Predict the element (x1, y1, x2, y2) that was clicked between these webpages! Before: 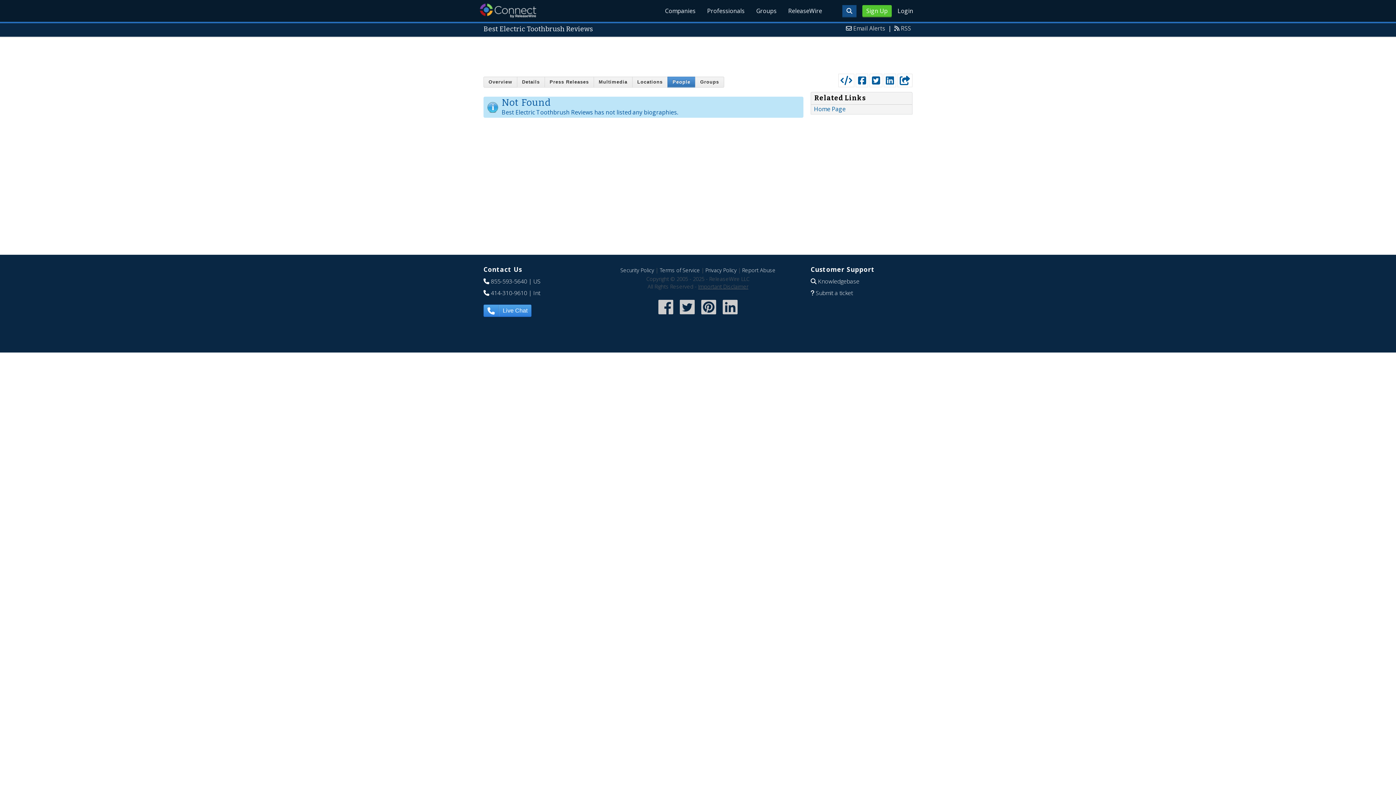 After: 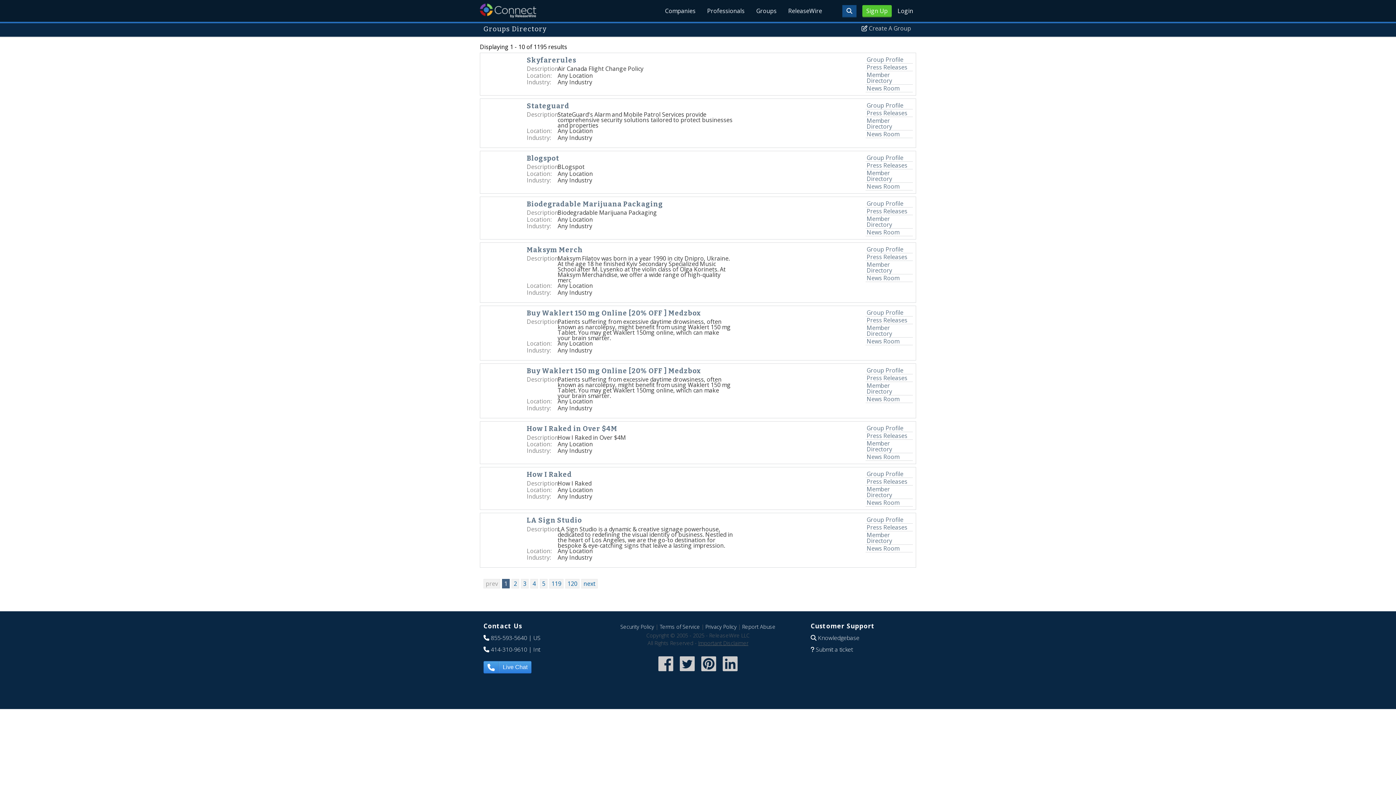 Action: bbox: (750, 0, 782, 21) label: Groups